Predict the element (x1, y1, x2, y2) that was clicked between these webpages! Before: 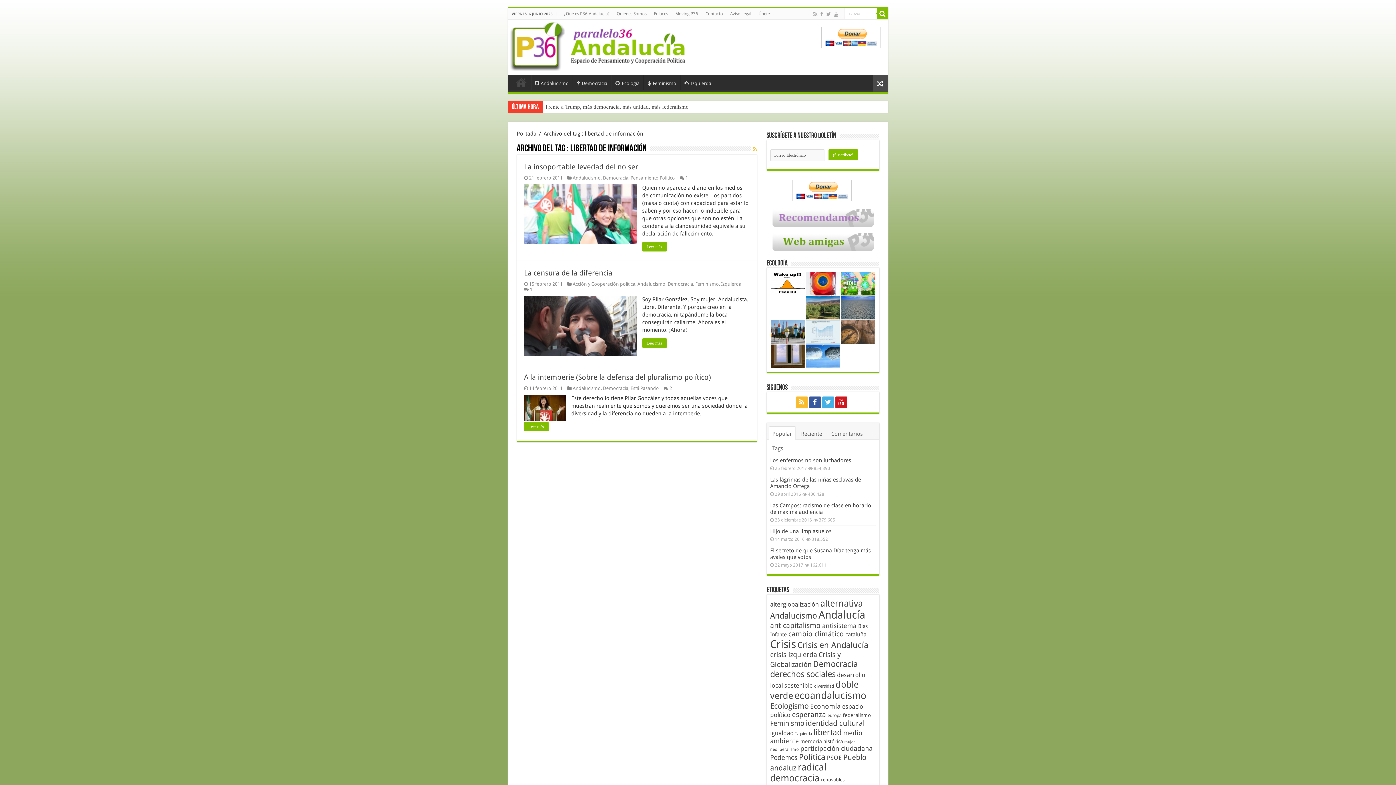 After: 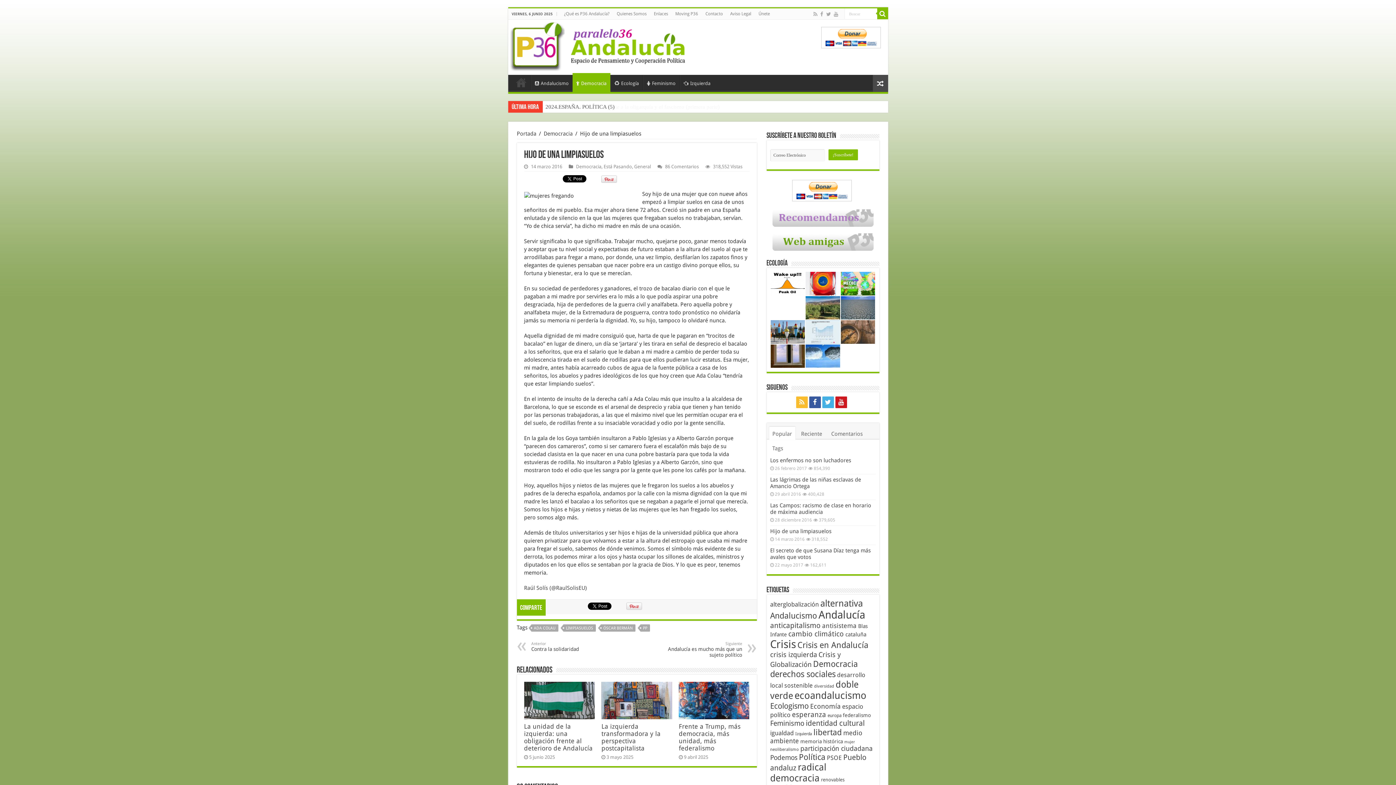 Action: bbox: (770, 528, 831, 534) label: Hijo de una limpiasuelos